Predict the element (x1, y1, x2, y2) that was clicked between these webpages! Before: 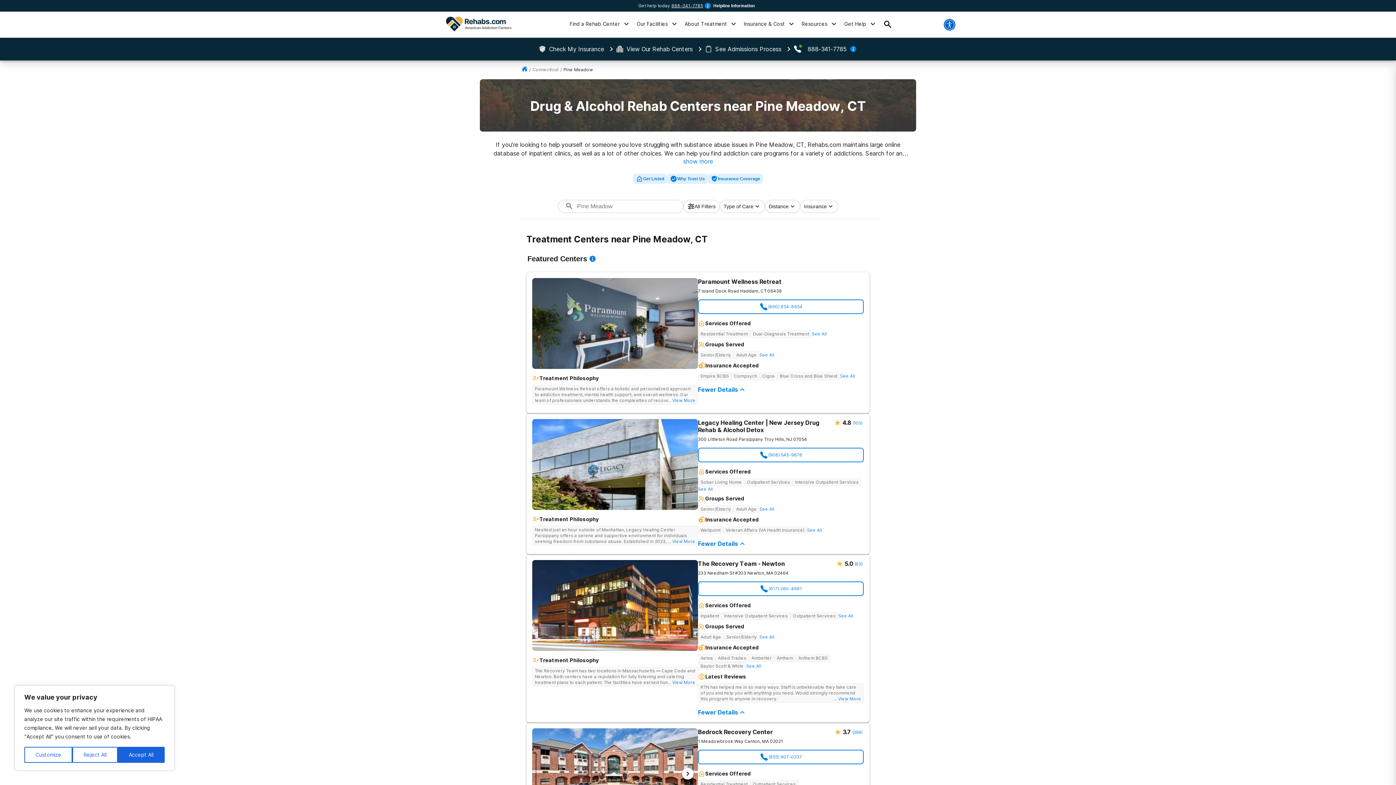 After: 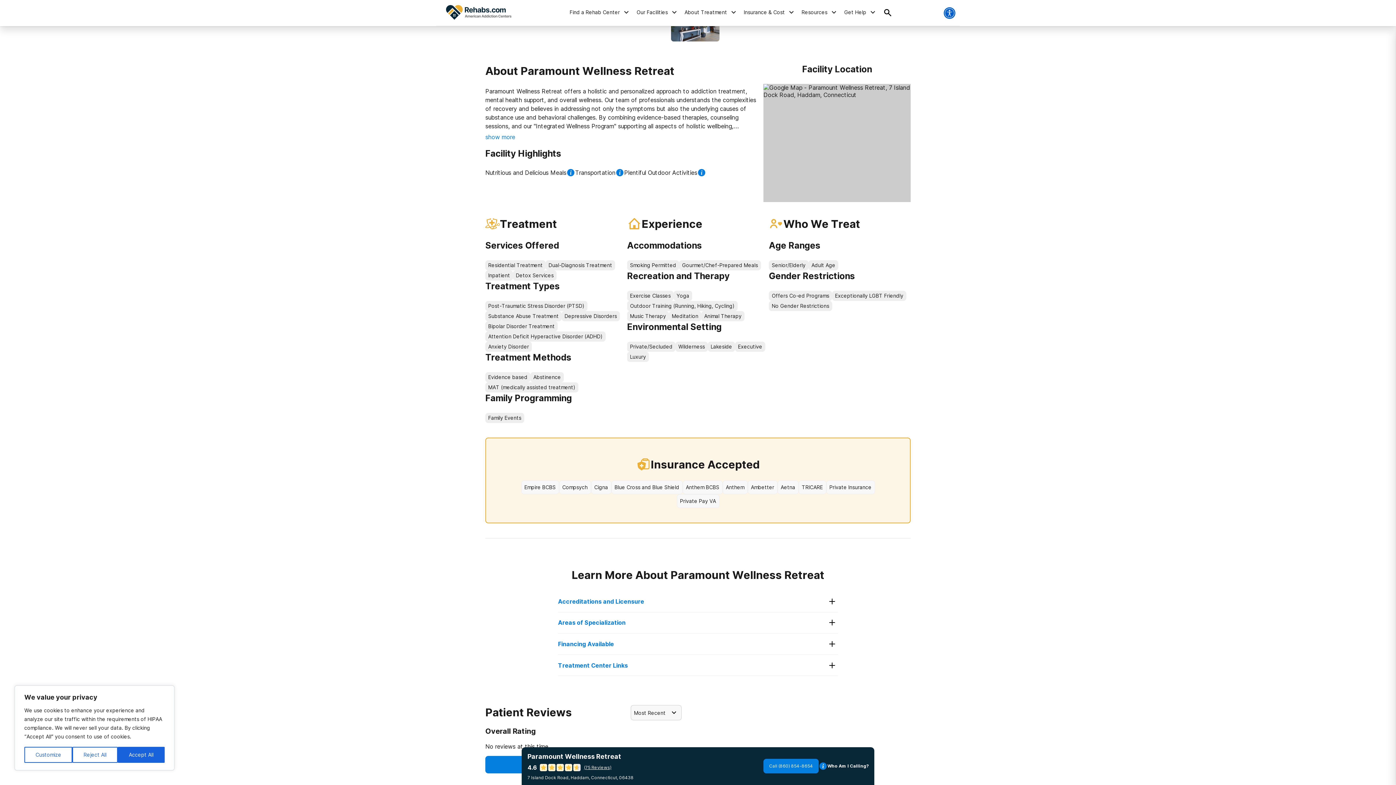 Action: bbox: (668, 397, 695, 403) label: ... View More